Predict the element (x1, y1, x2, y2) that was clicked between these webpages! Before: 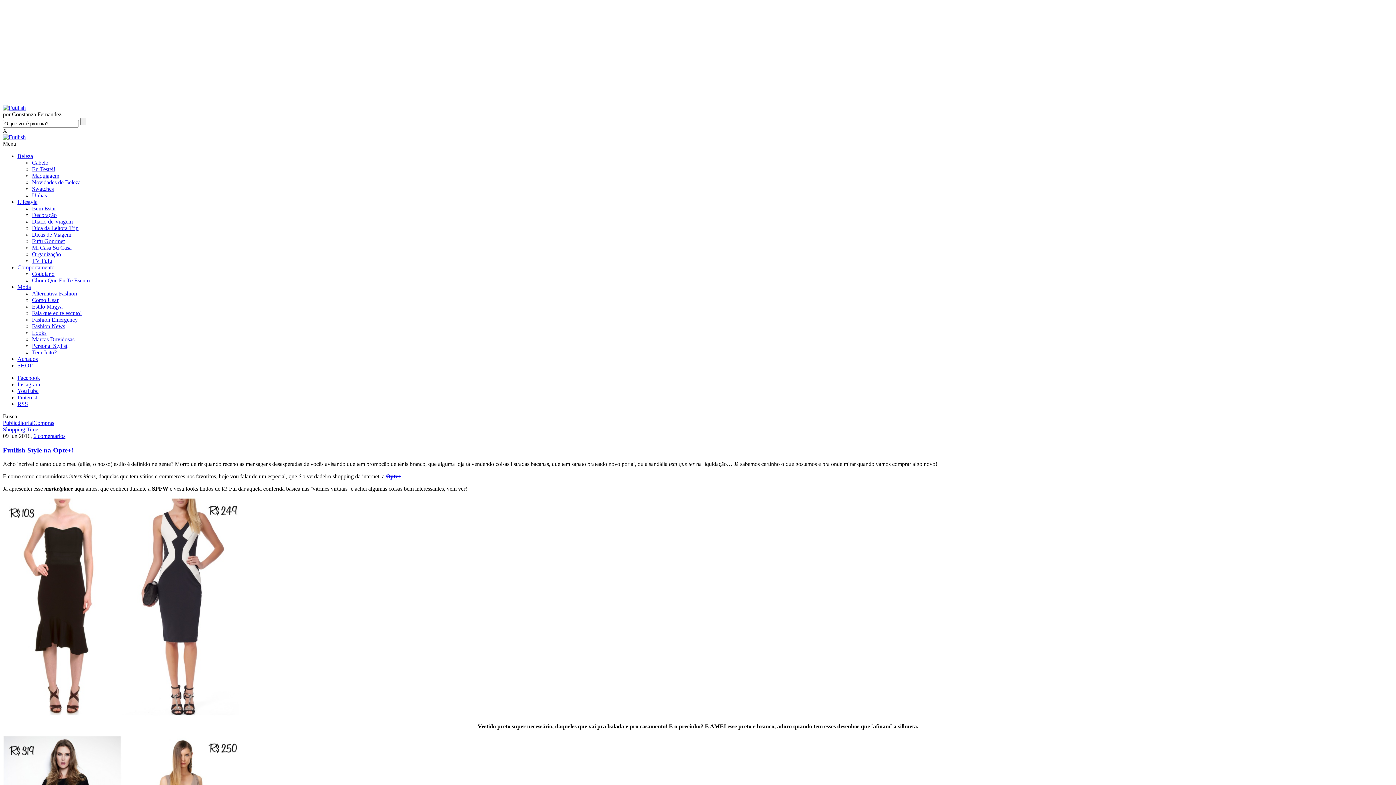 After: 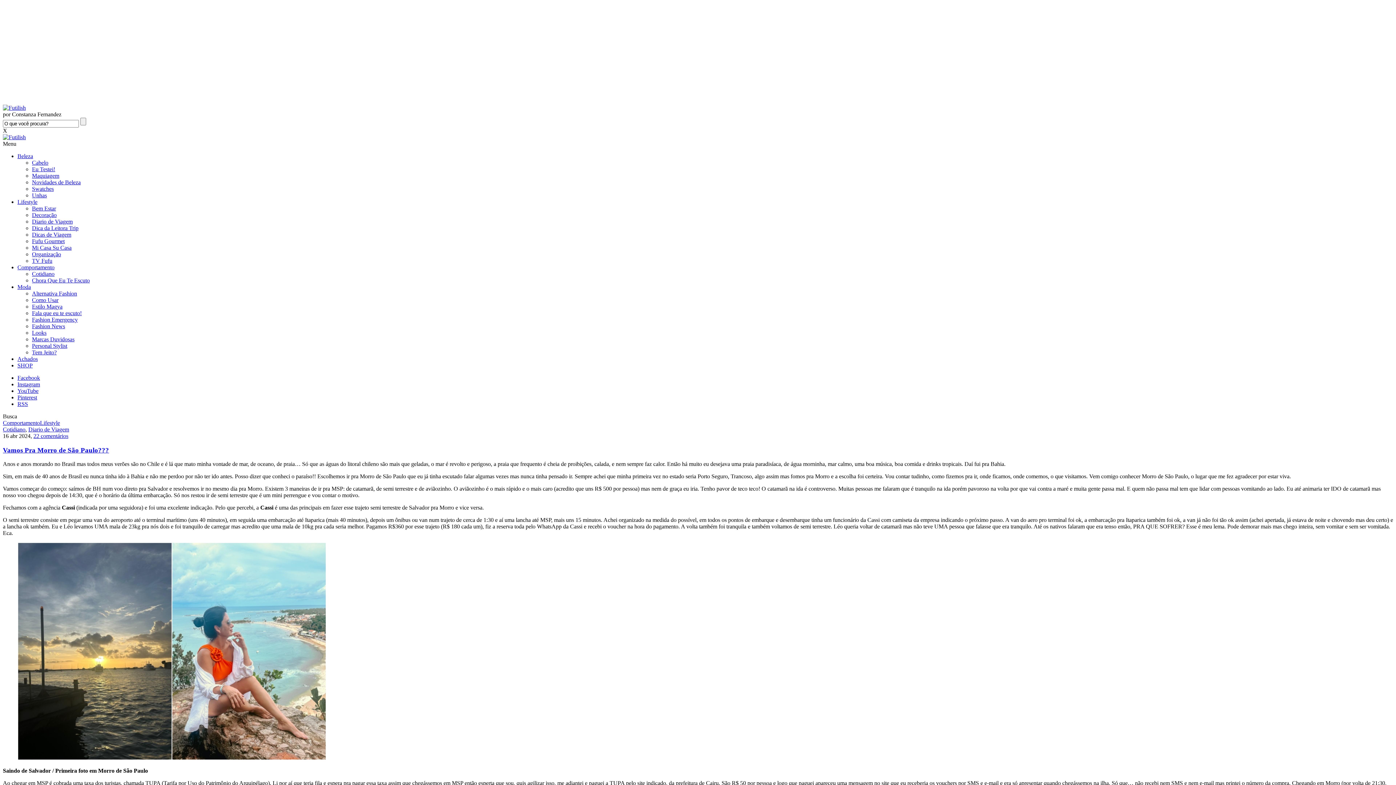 Action: bbox: (17, 198, 37, 205) label: Lifestyle